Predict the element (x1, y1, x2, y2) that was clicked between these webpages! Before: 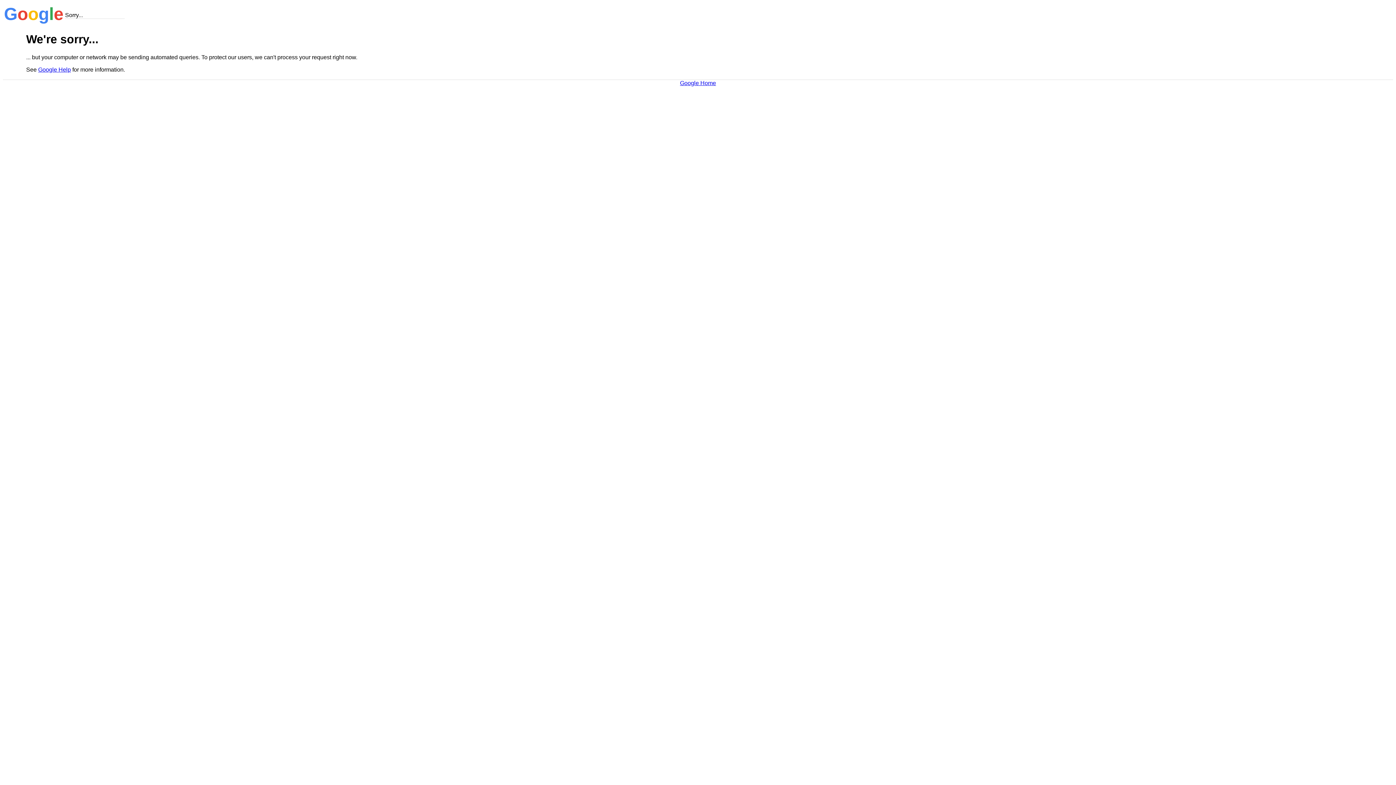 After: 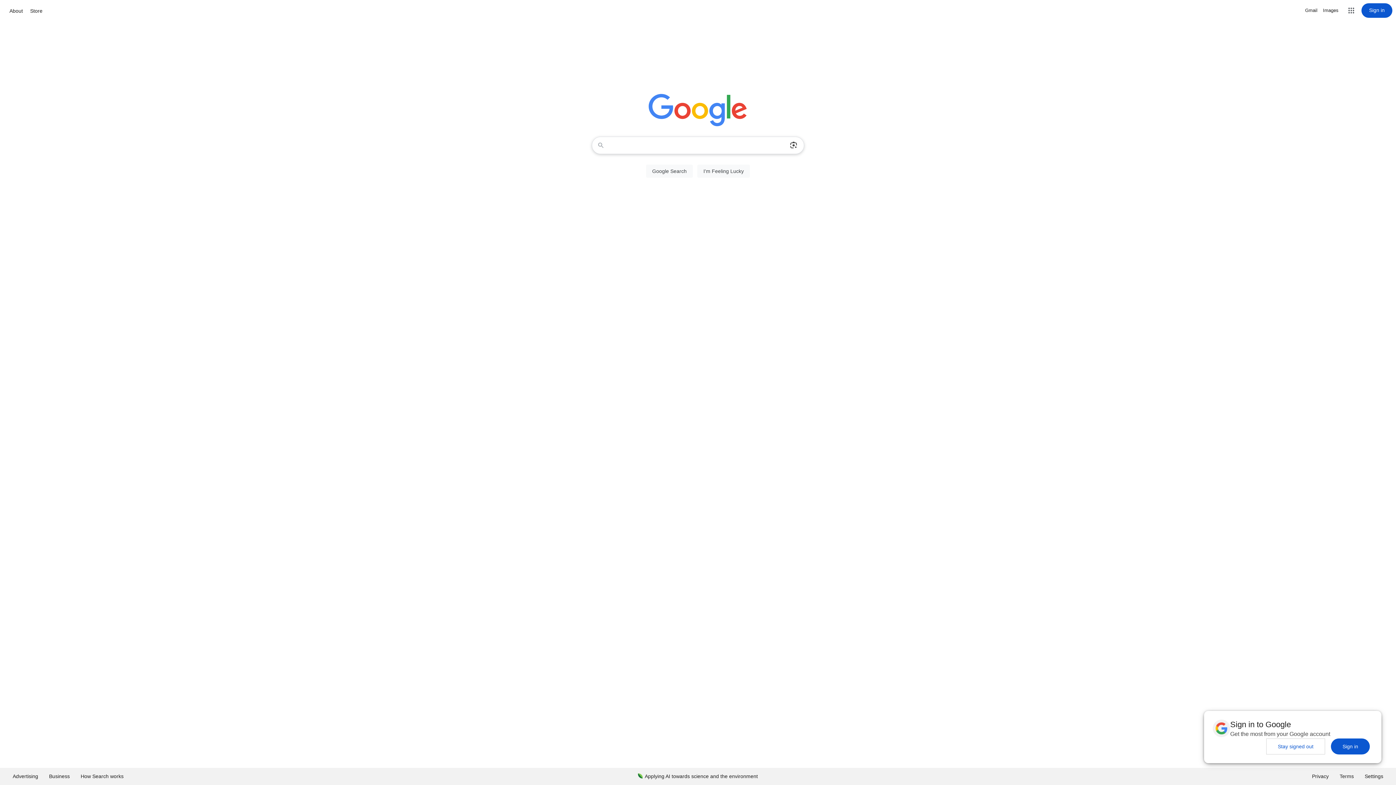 Action: bbox: (680, 79, 716, 86) label: Google Home